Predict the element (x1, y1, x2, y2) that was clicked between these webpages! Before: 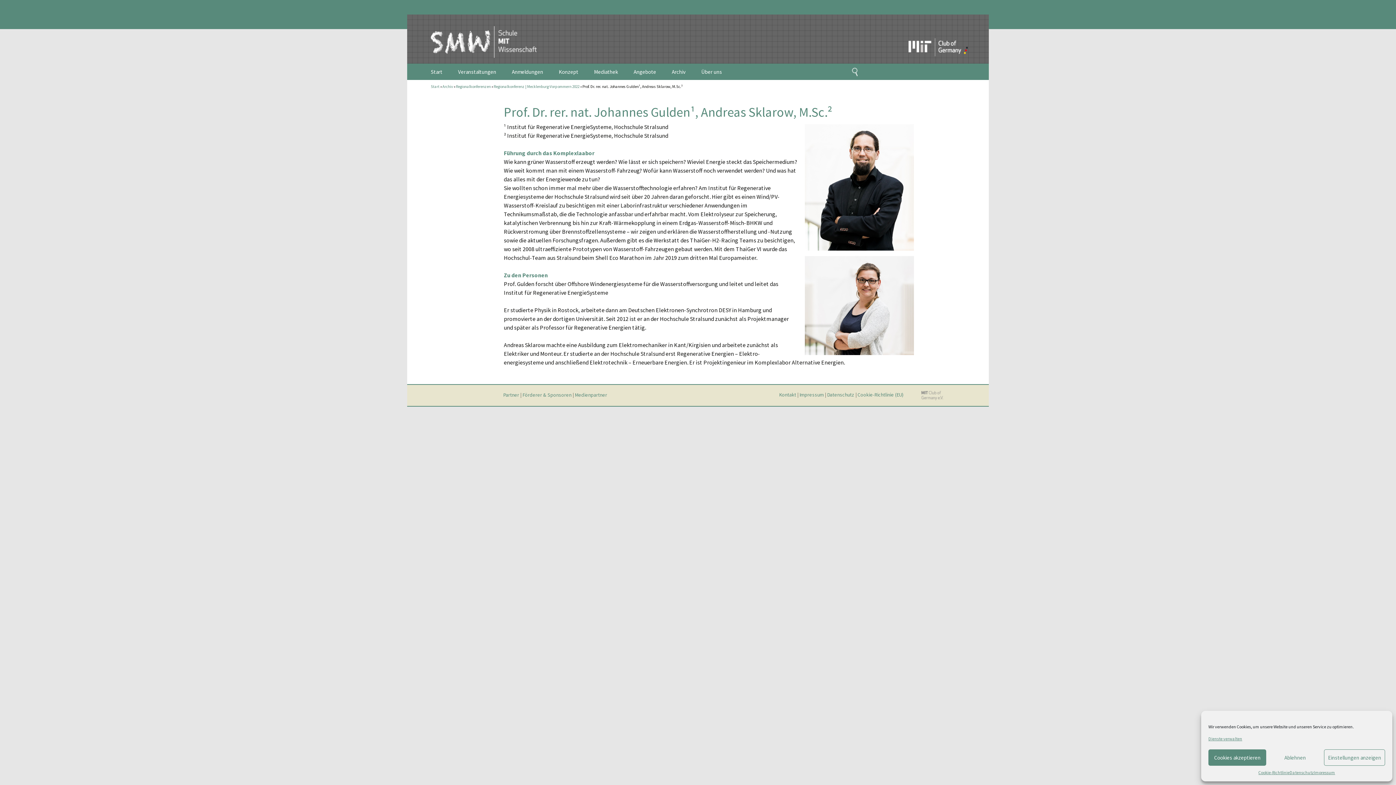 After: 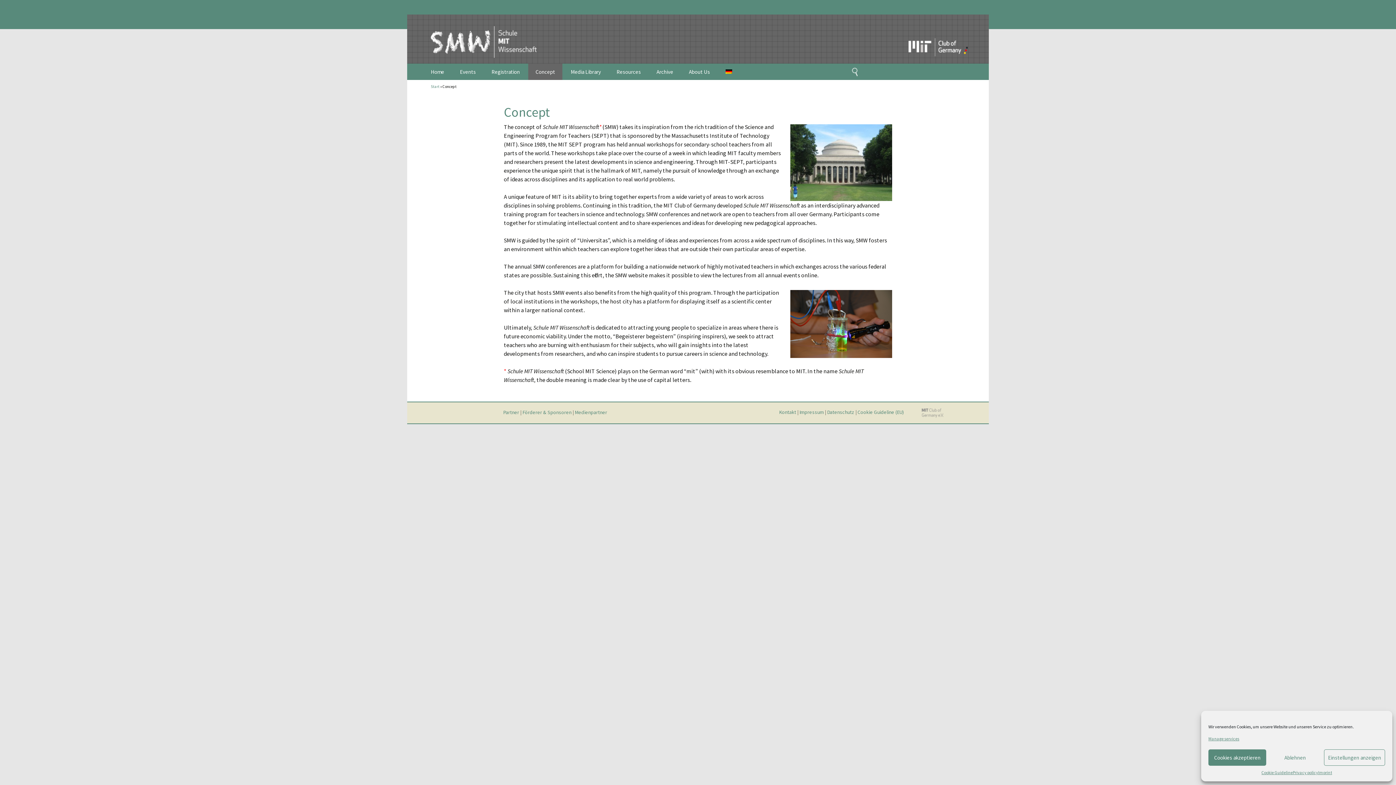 Action: bbox: (551, 63, 585, 80) label: Konzept